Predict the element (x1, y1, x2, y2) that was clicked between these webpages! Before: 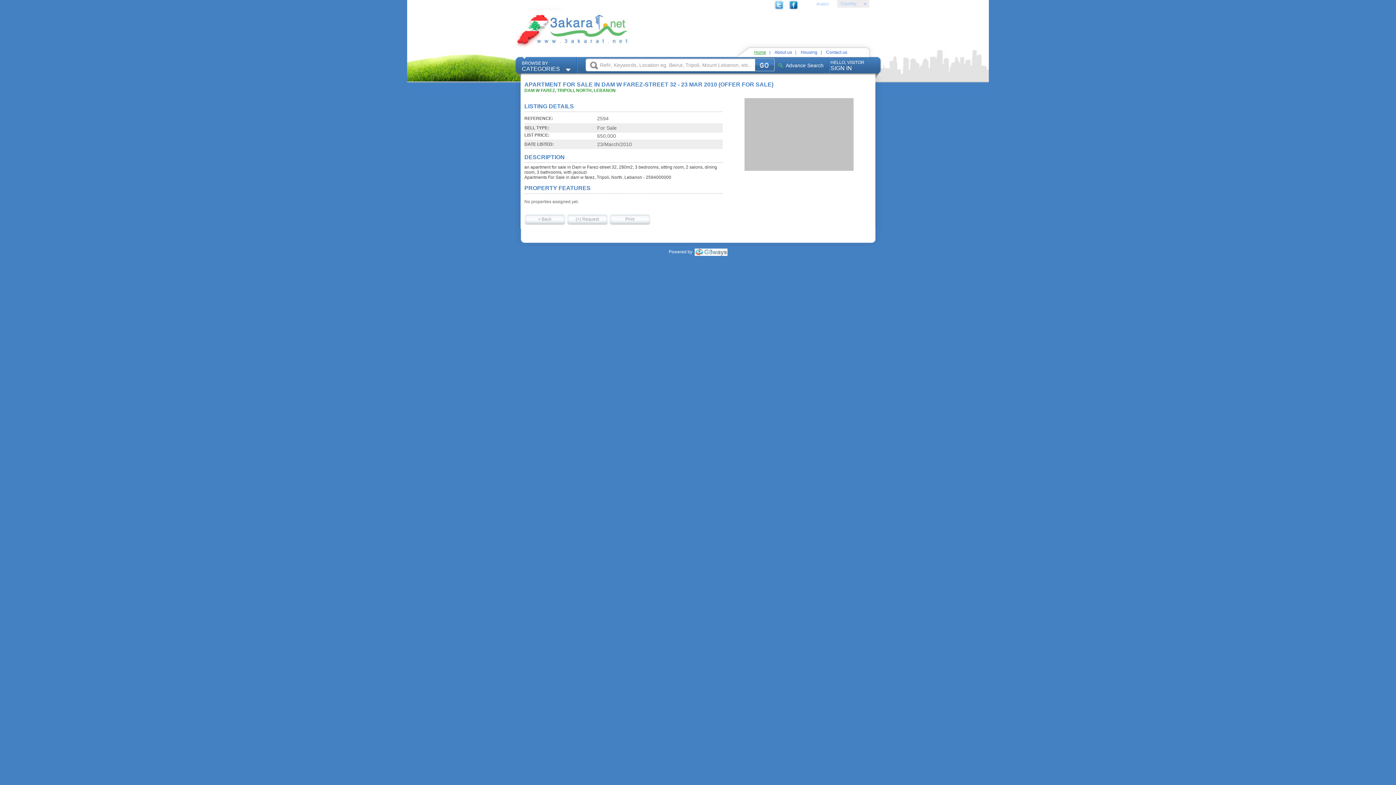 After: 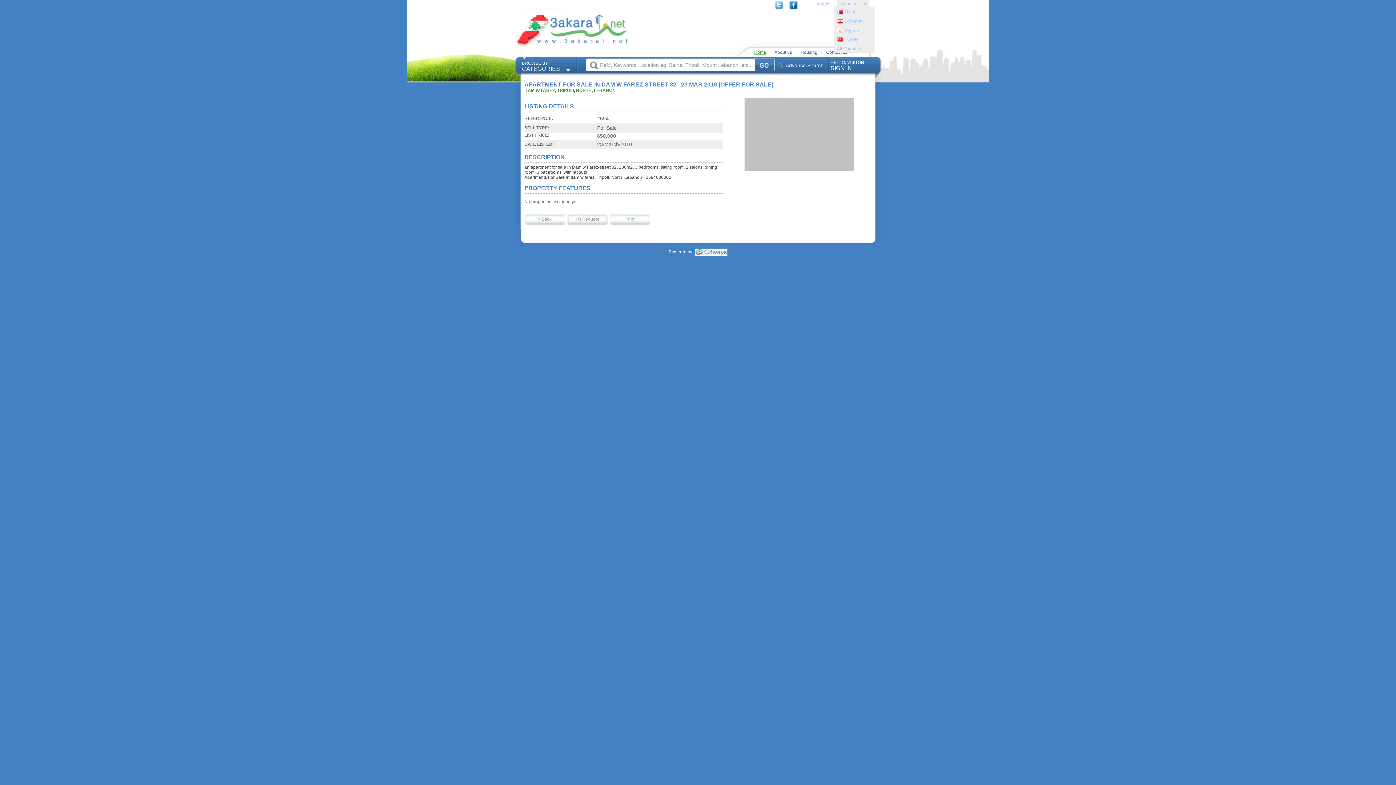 Action: label: Country
» bbox: (837, 0, 866, 8)